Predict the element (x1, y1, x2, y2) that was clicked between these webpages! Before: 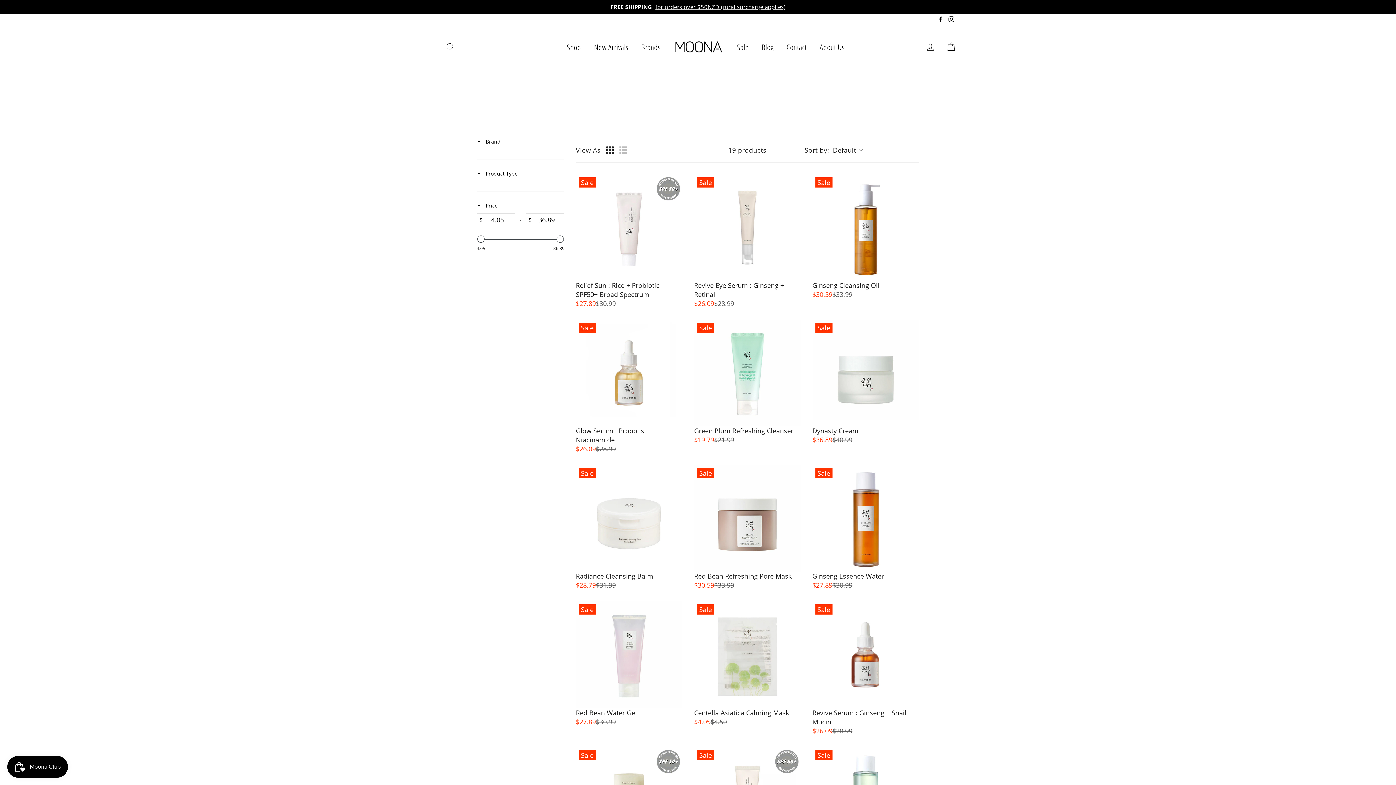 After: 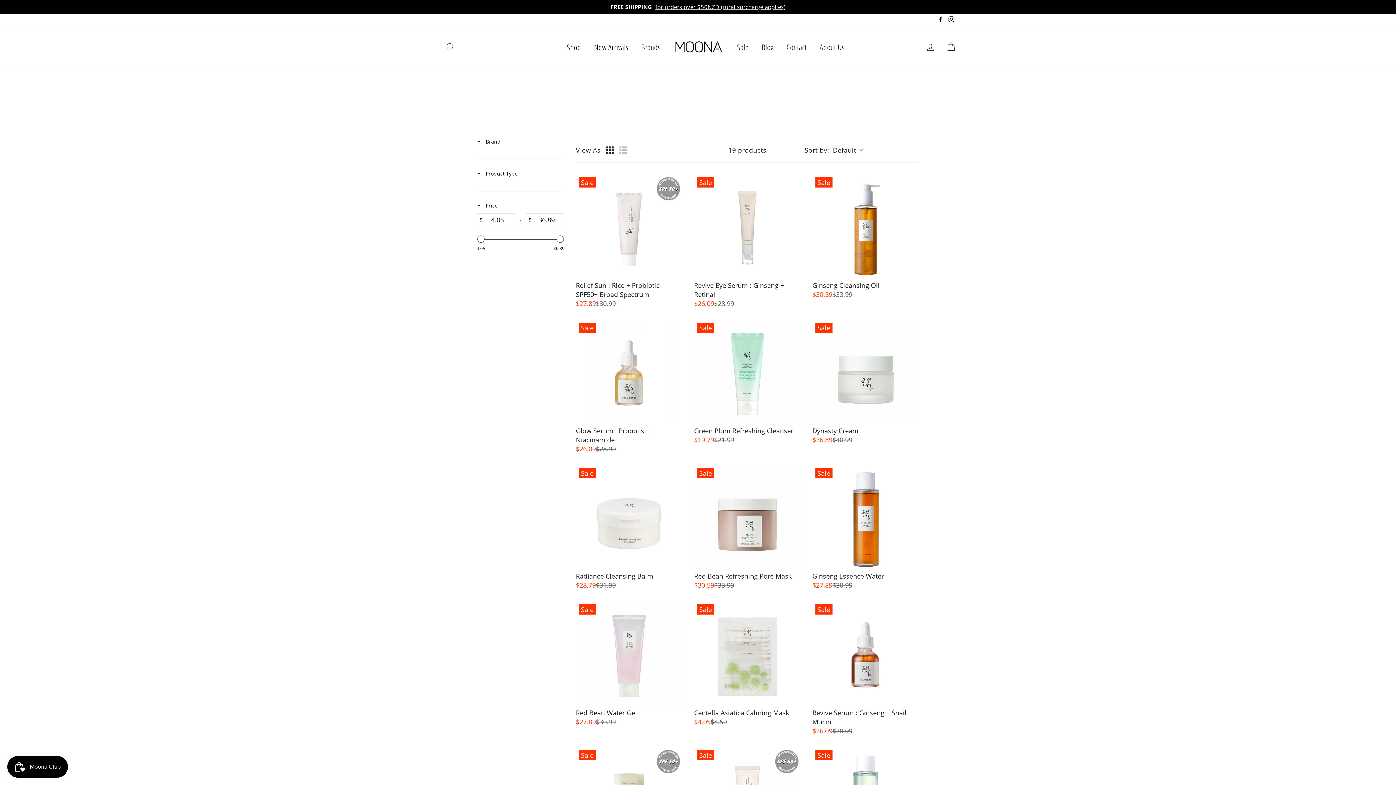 Action: bbox: (935, 14, 945, 24) label: Facebook